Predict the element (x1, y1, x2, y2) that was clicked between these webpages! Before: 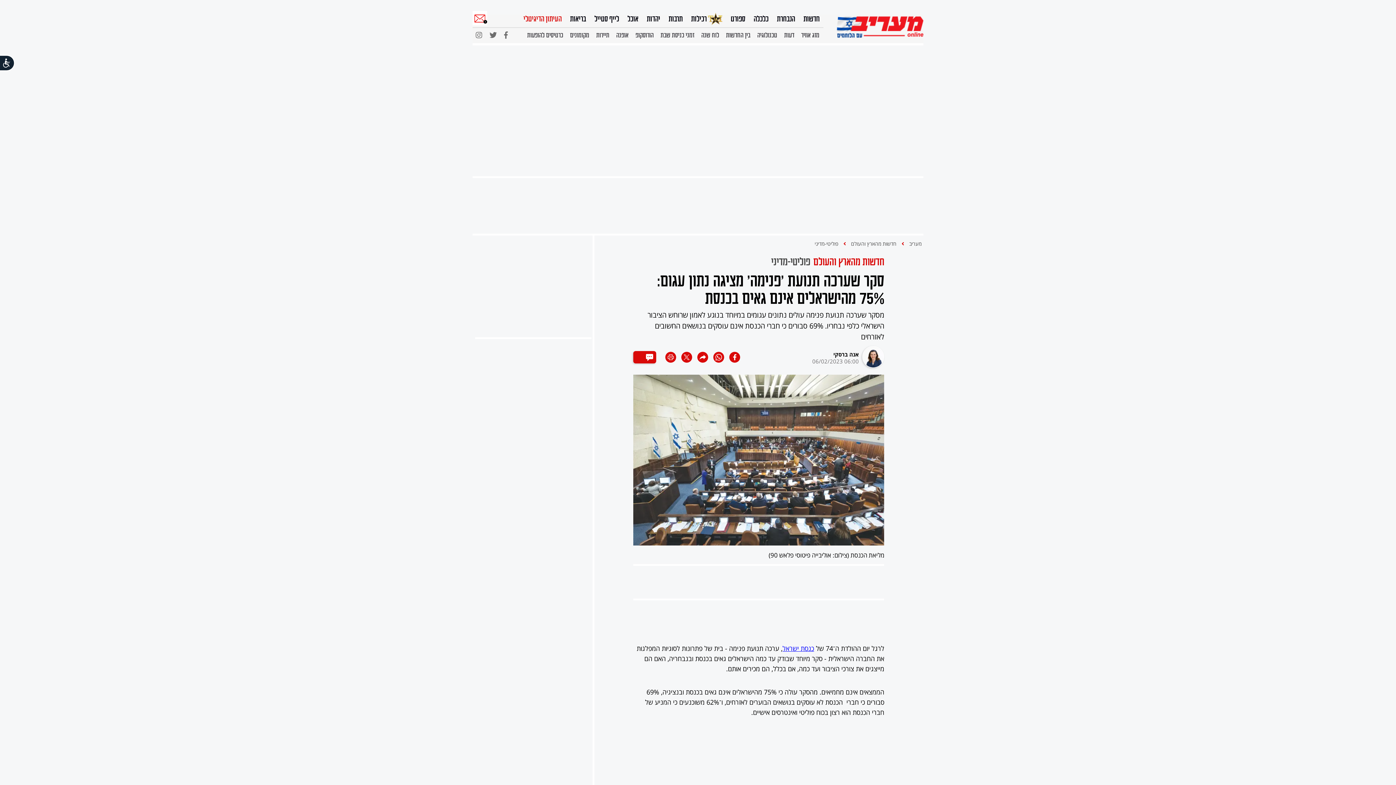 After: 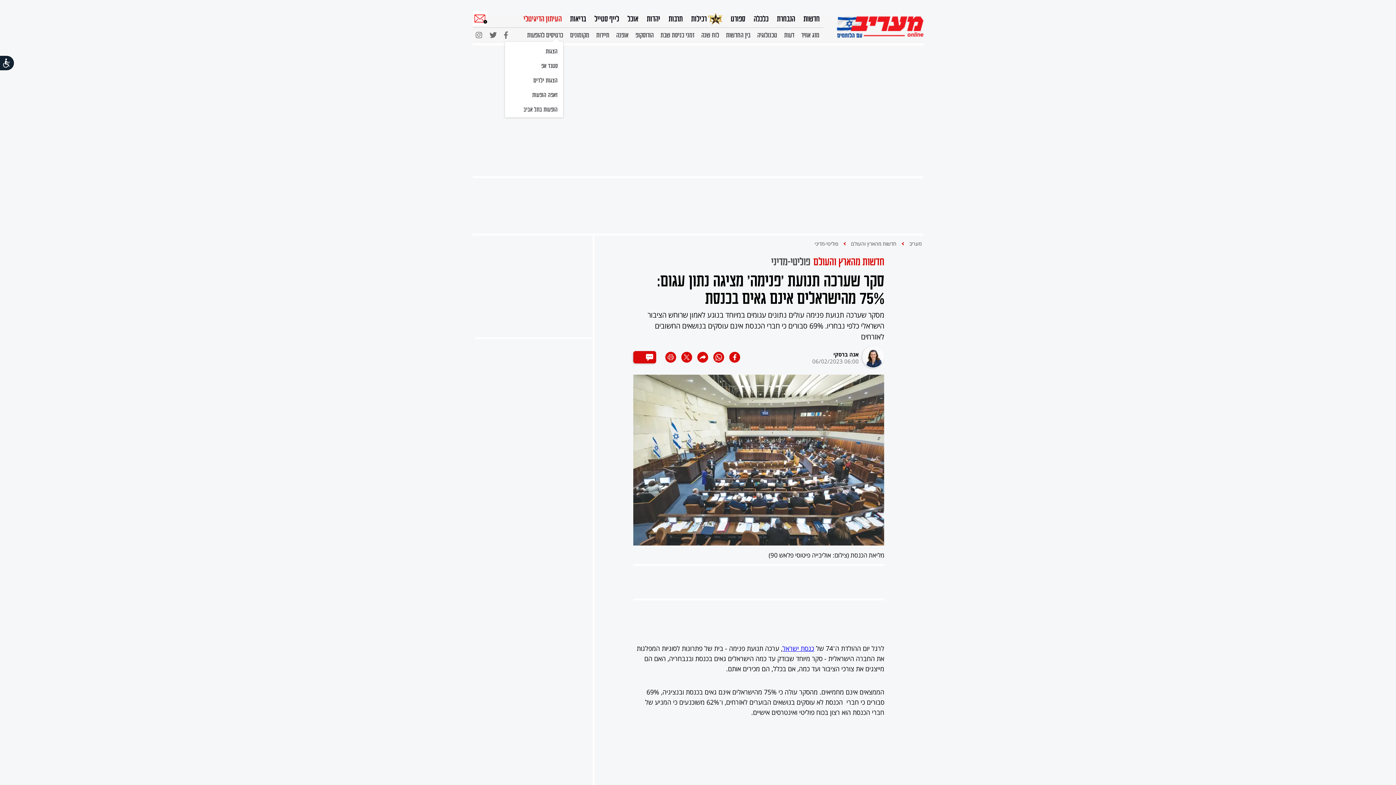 Action: label: כרטיסים להופעות bbox: (527, 29, 563, 44)